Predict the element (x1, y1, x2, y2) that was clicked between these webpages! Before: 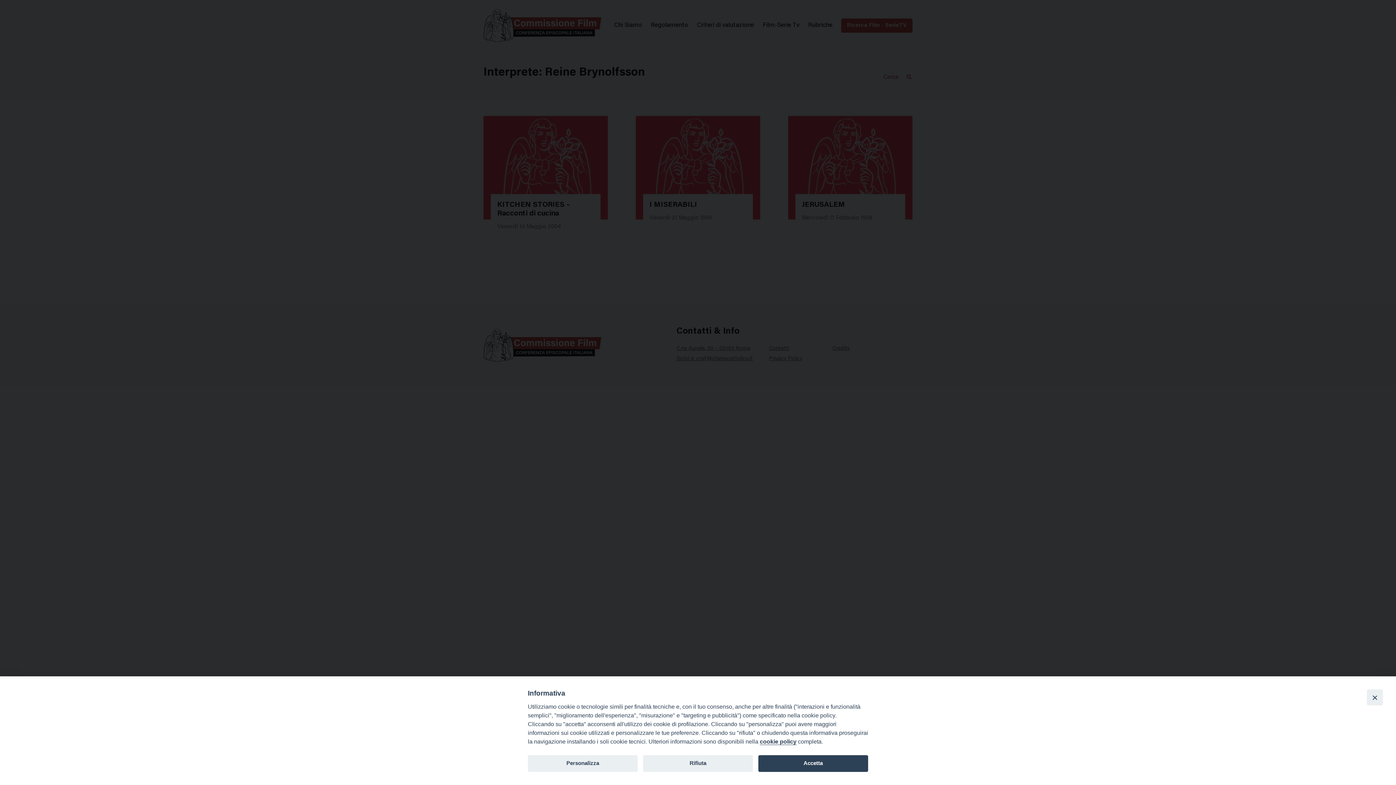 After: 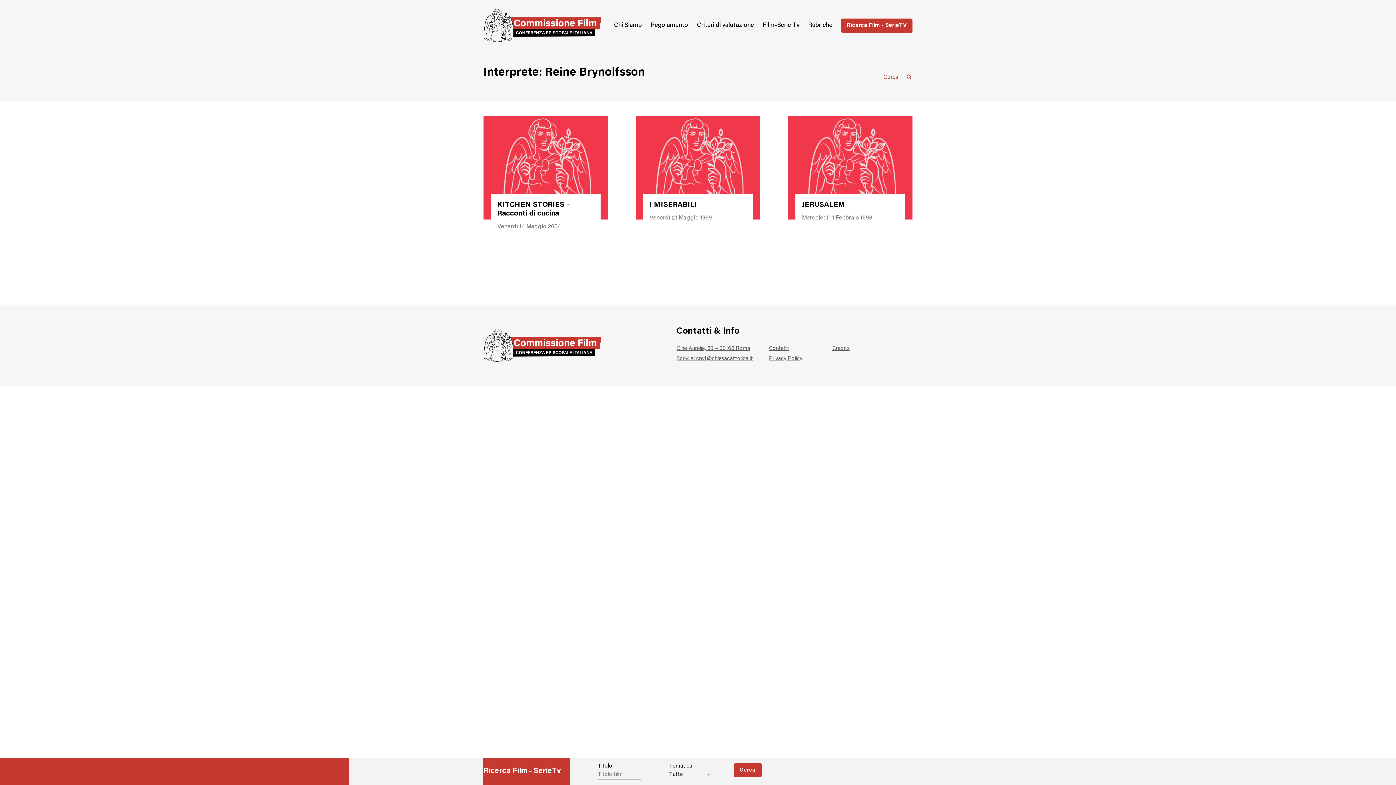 Action: label: Close bbox: (1367, 689, 1383, 705)